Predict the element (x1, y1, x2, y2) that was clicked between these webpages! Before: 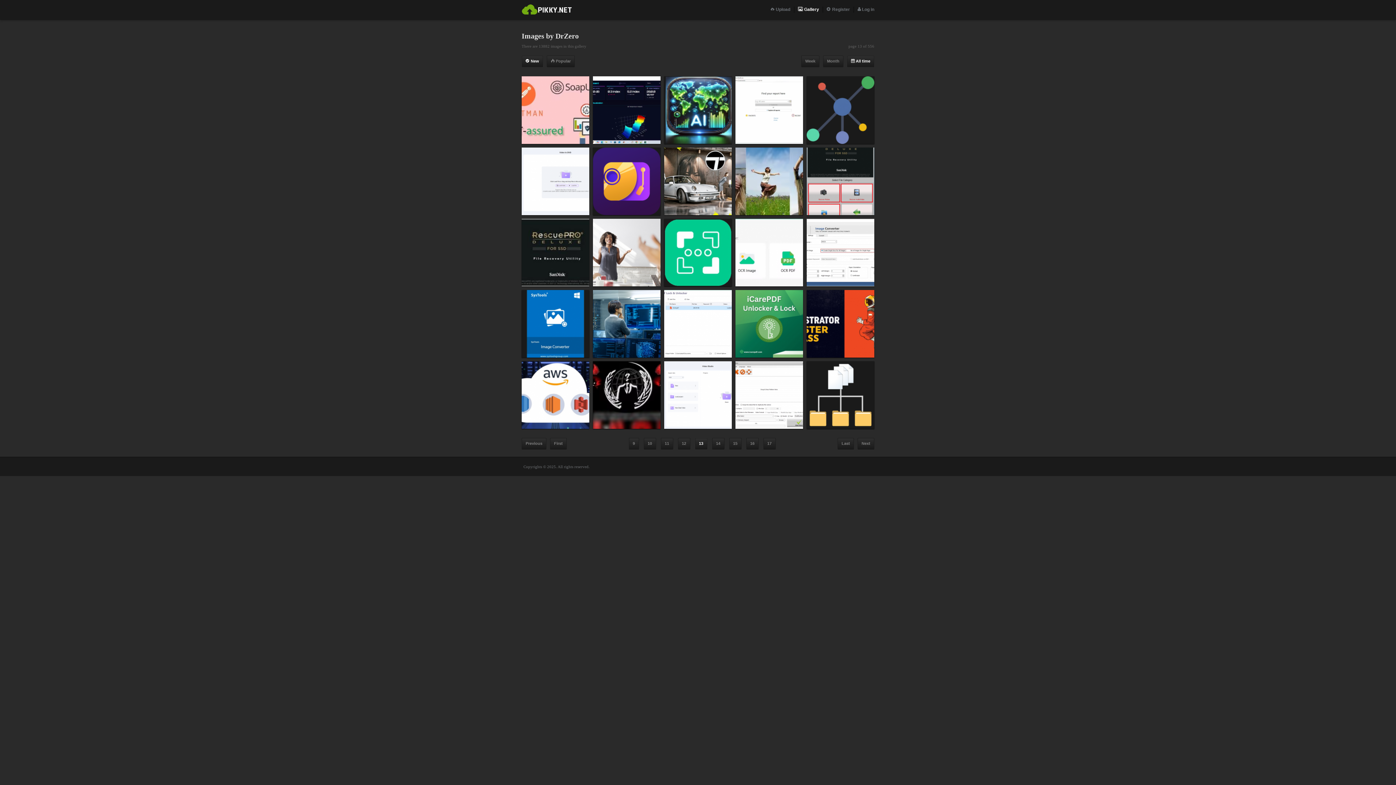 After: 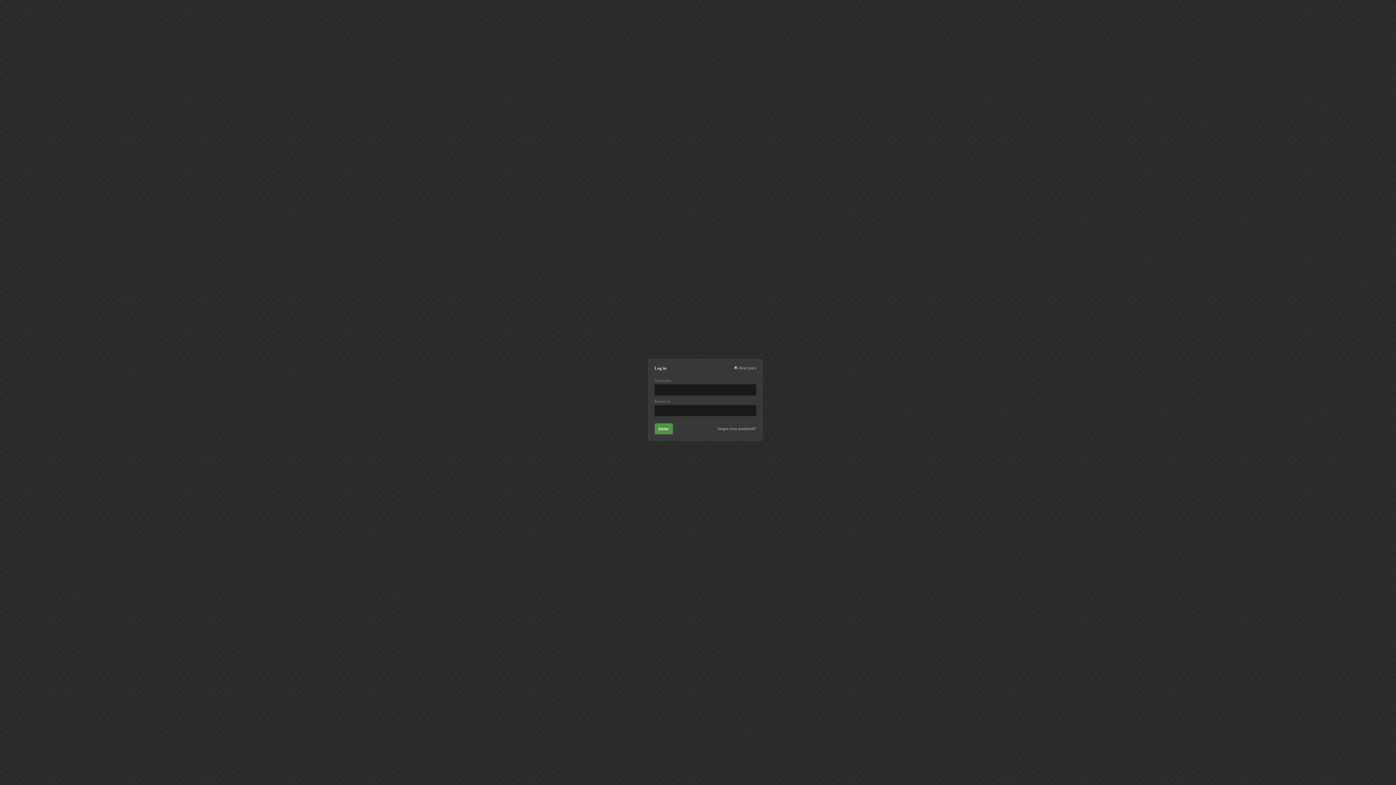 Action: bbox: (857, 6, 874, 12) label:  Log in